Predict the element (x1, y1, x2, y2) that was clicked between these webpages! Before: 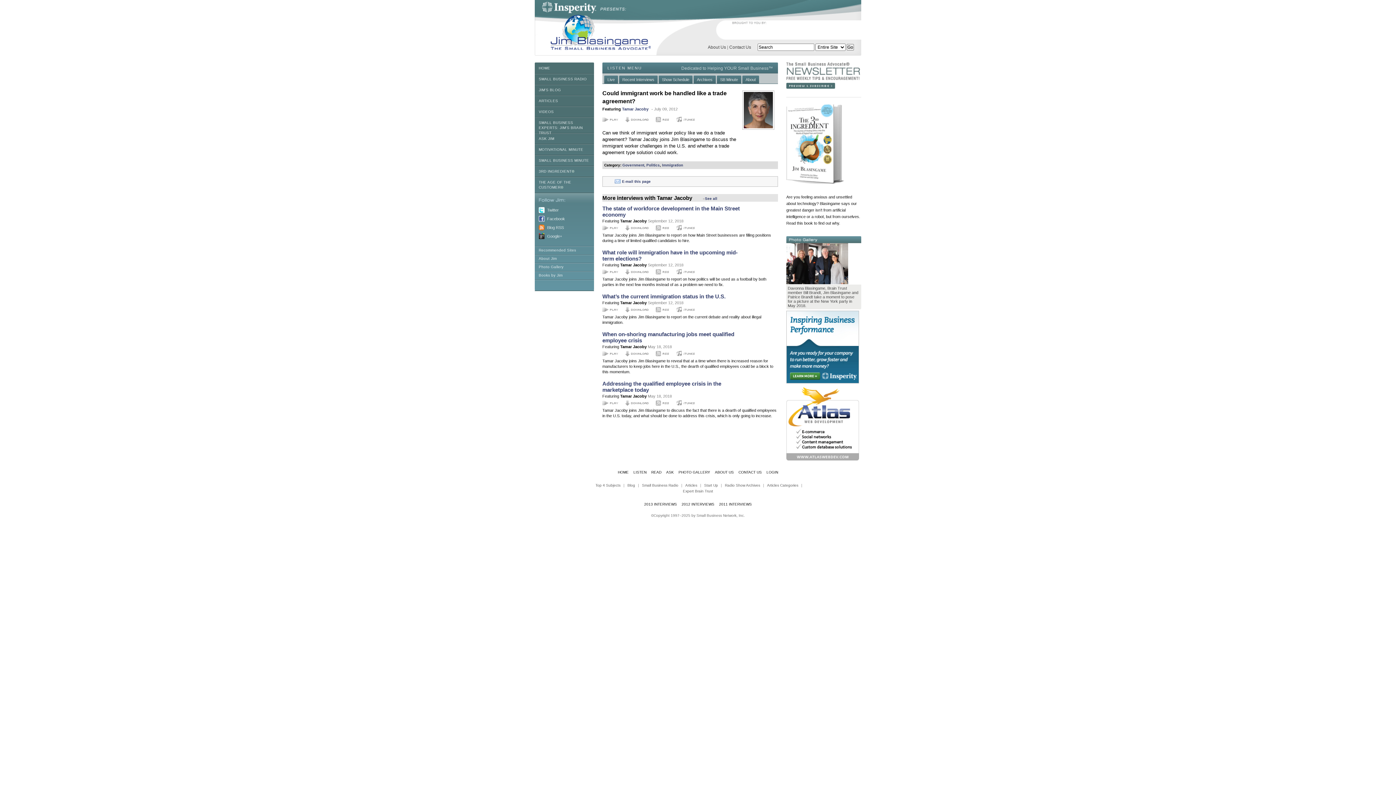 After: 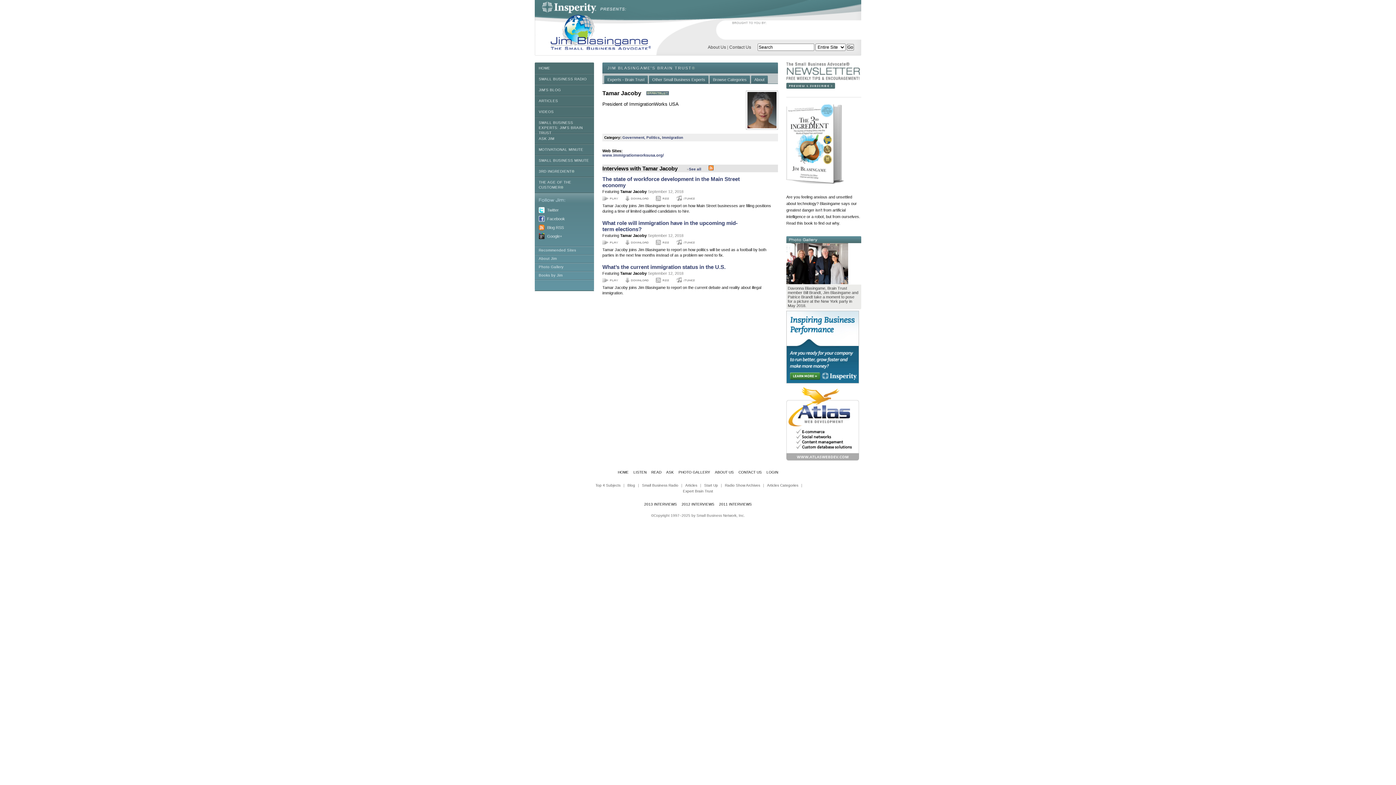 Action: bbox: (620, 218, 646, 223) label: Tamar Jacoby